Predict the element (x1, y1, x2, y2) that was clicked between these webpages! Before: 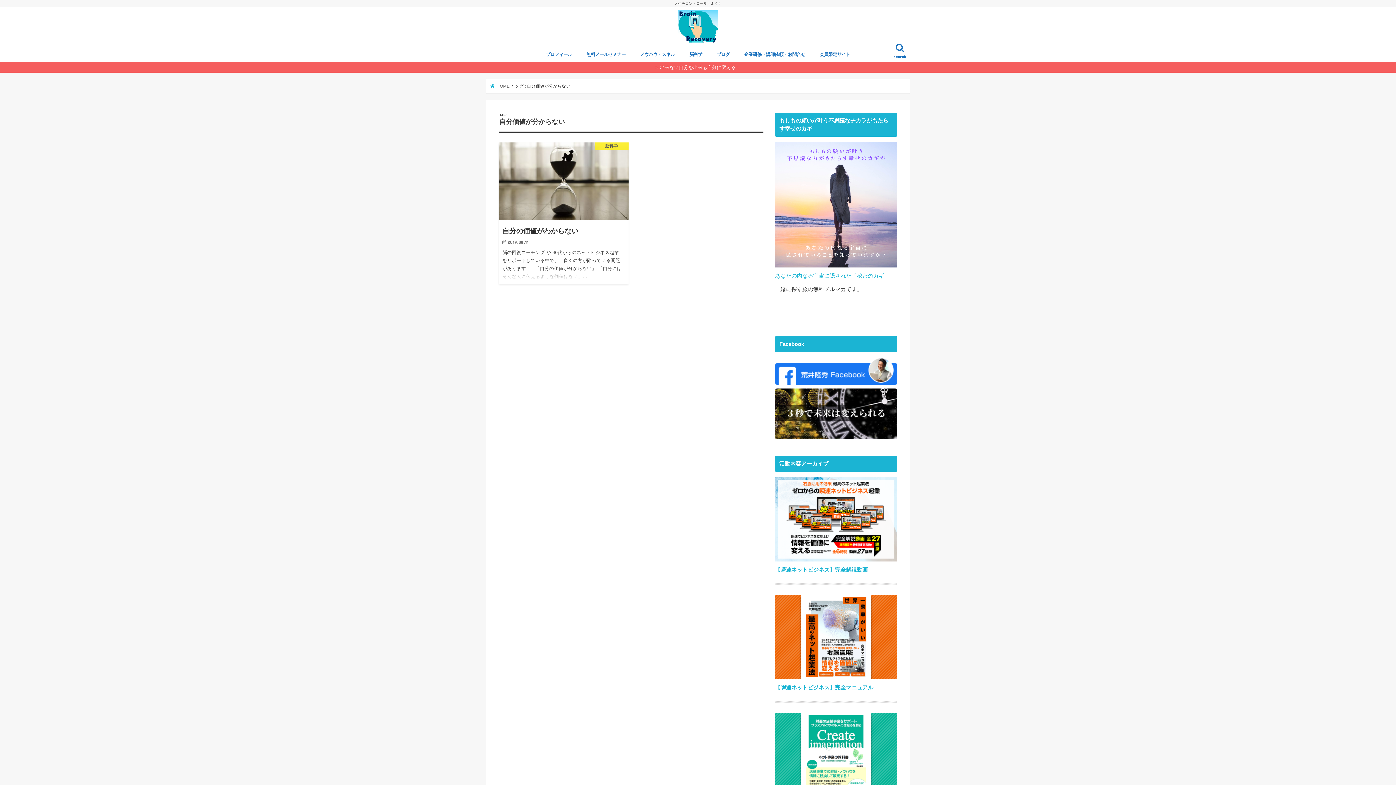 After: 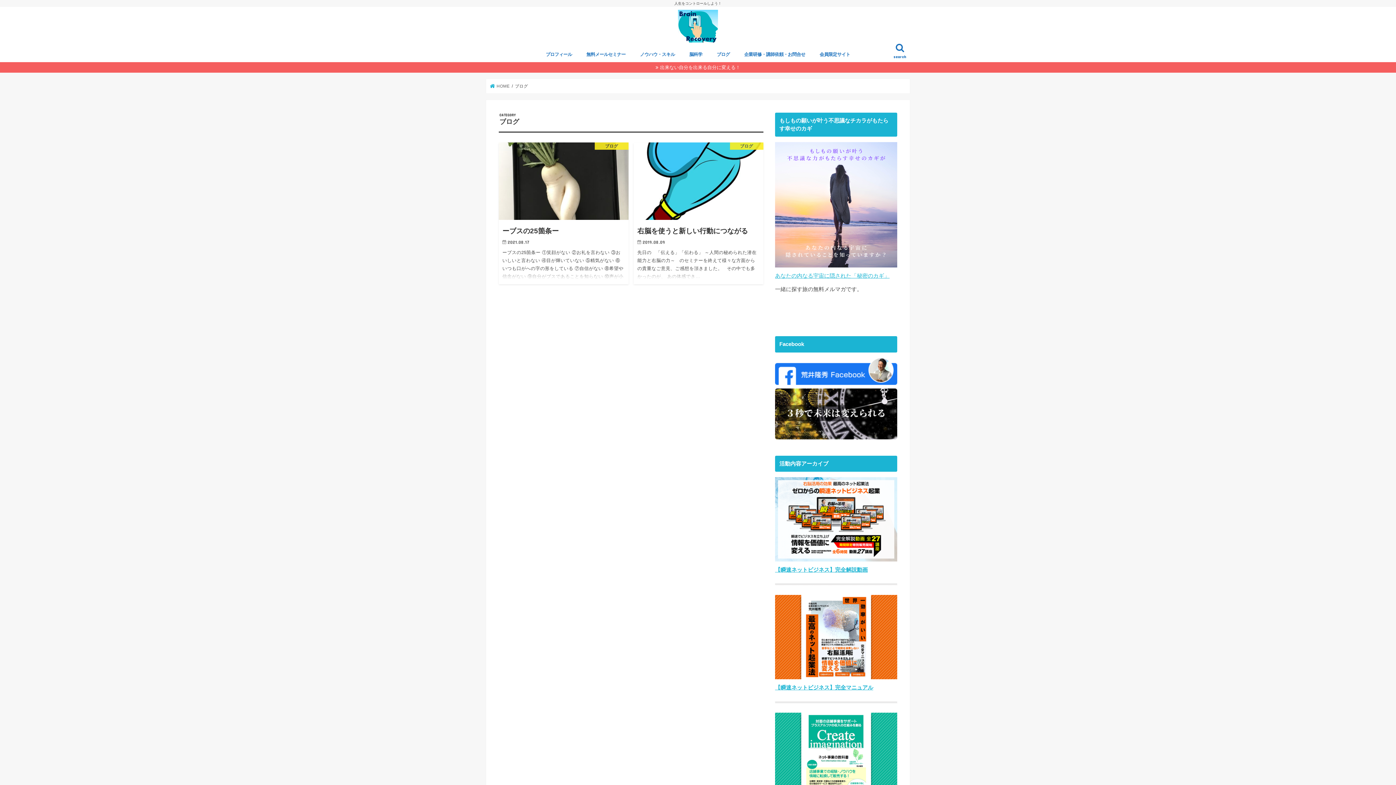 Action: label: ブログ bbox: (709, 46, 737, 62)